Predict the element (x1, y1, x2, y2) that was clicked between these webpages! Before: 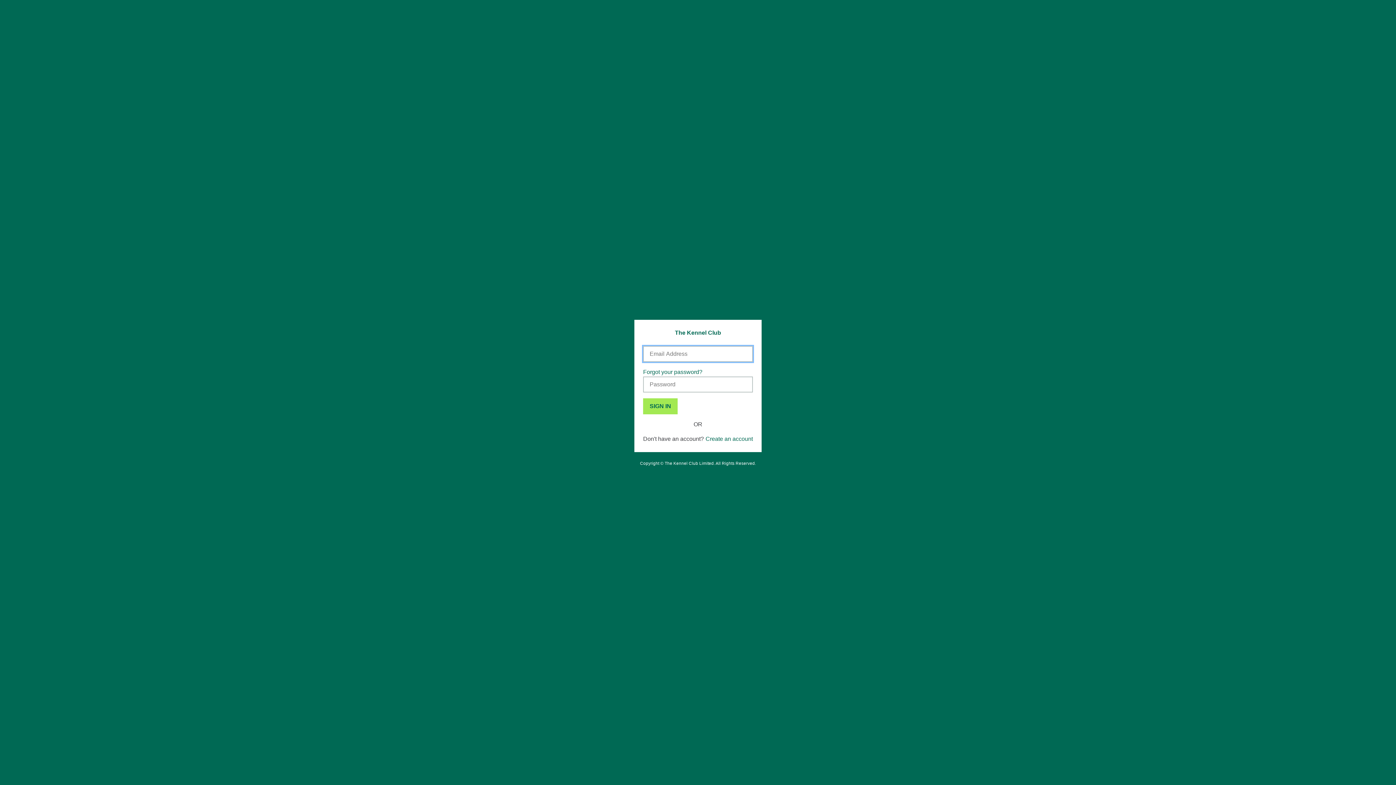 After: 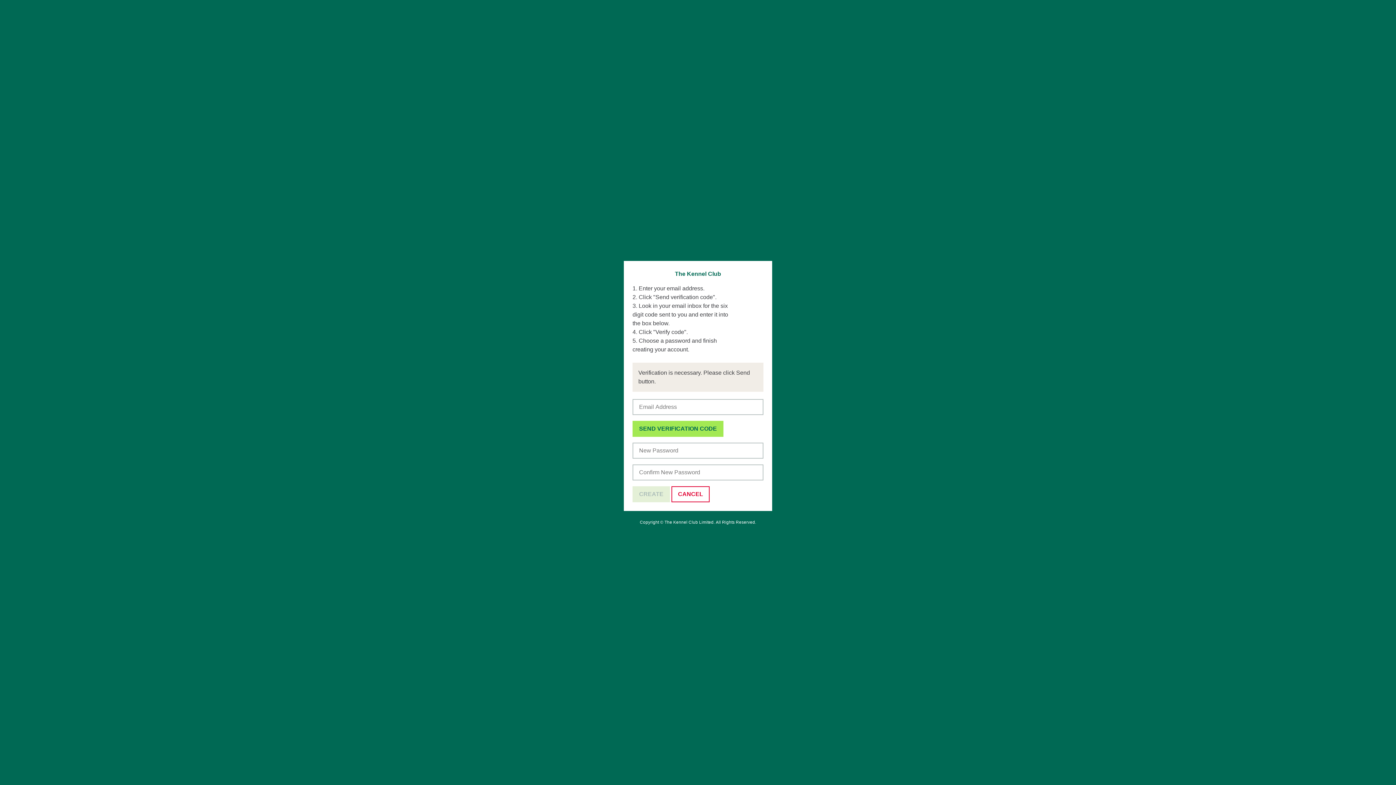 Action: label: Create an account bbox: (705, 435, 753, 442)